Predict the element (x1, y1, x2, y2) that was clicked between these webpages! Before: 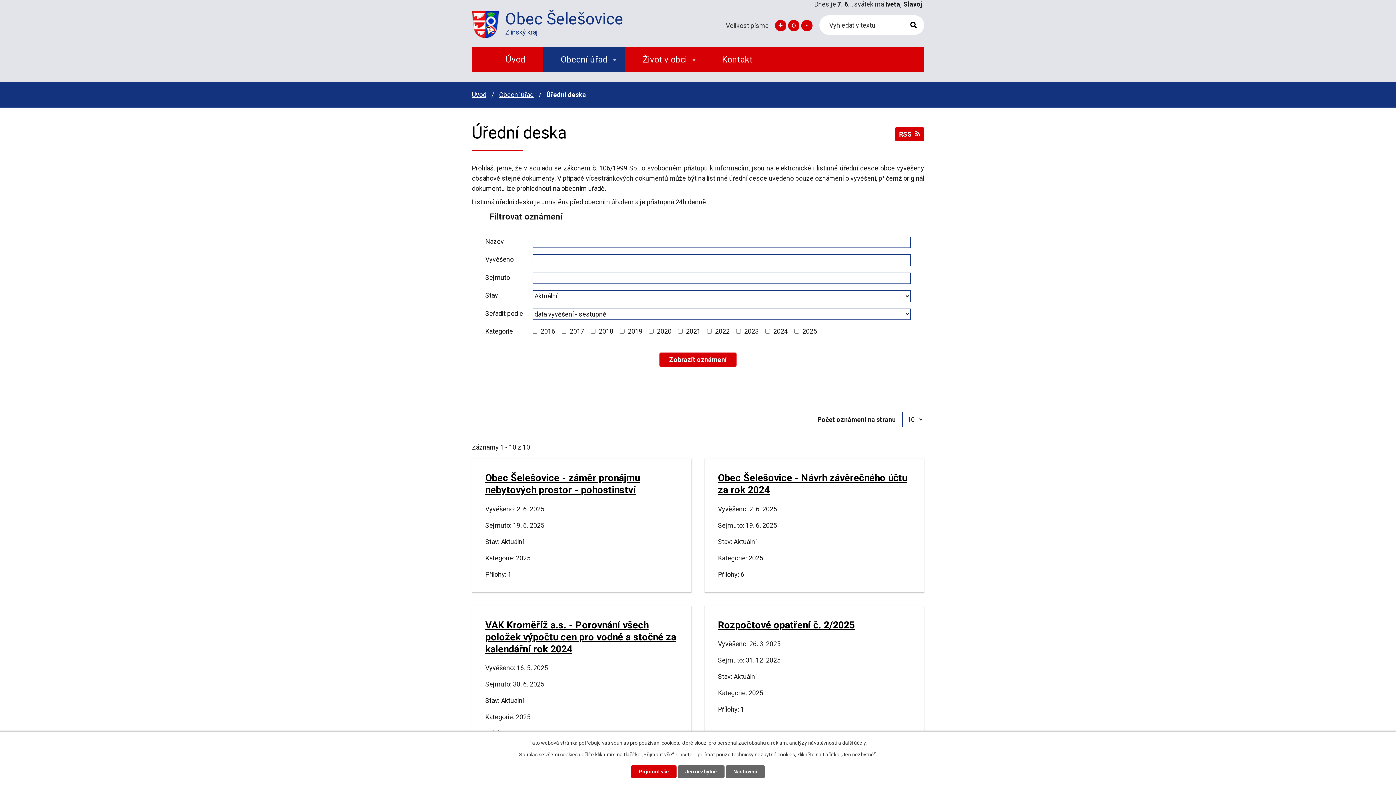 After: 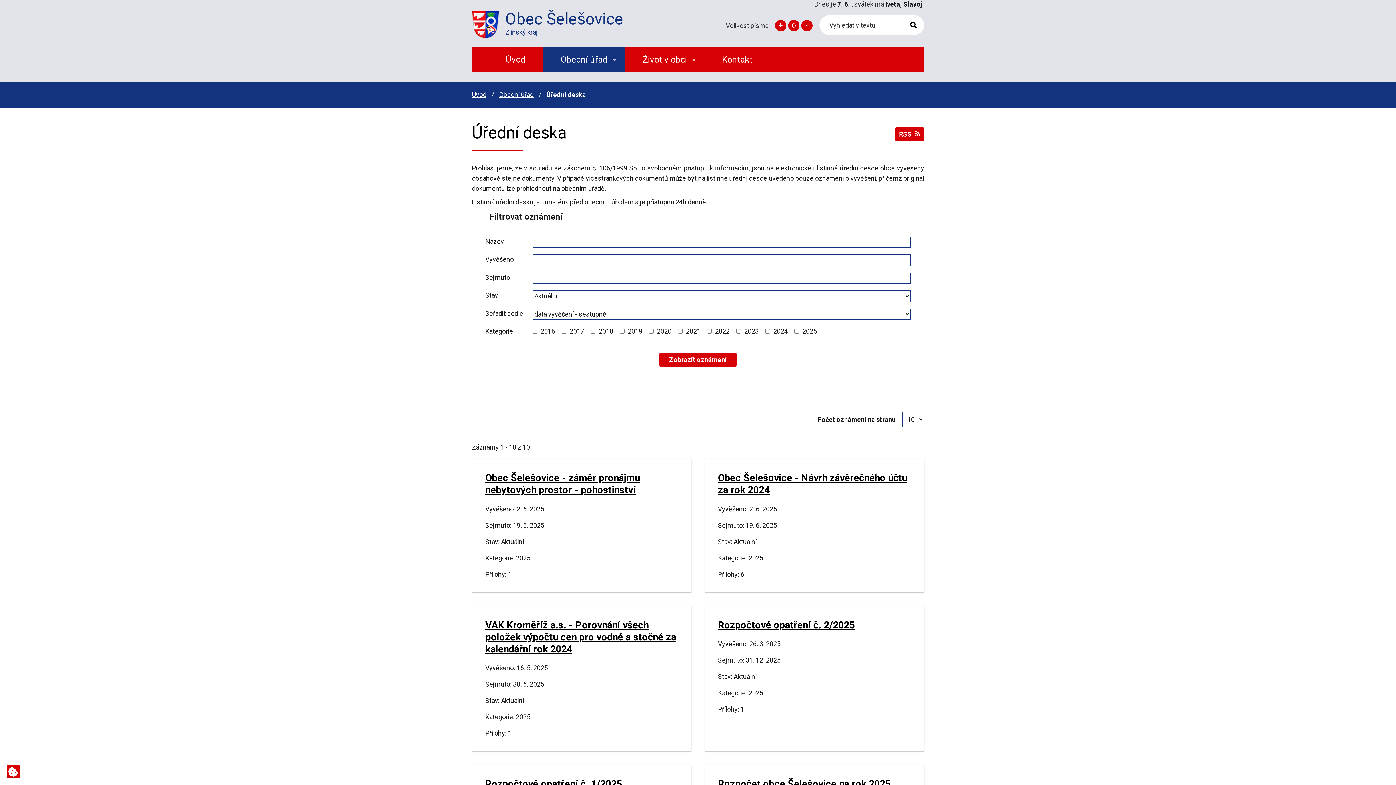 Action: bbox: (631, 765, 676, 778) label: Přijmout vše